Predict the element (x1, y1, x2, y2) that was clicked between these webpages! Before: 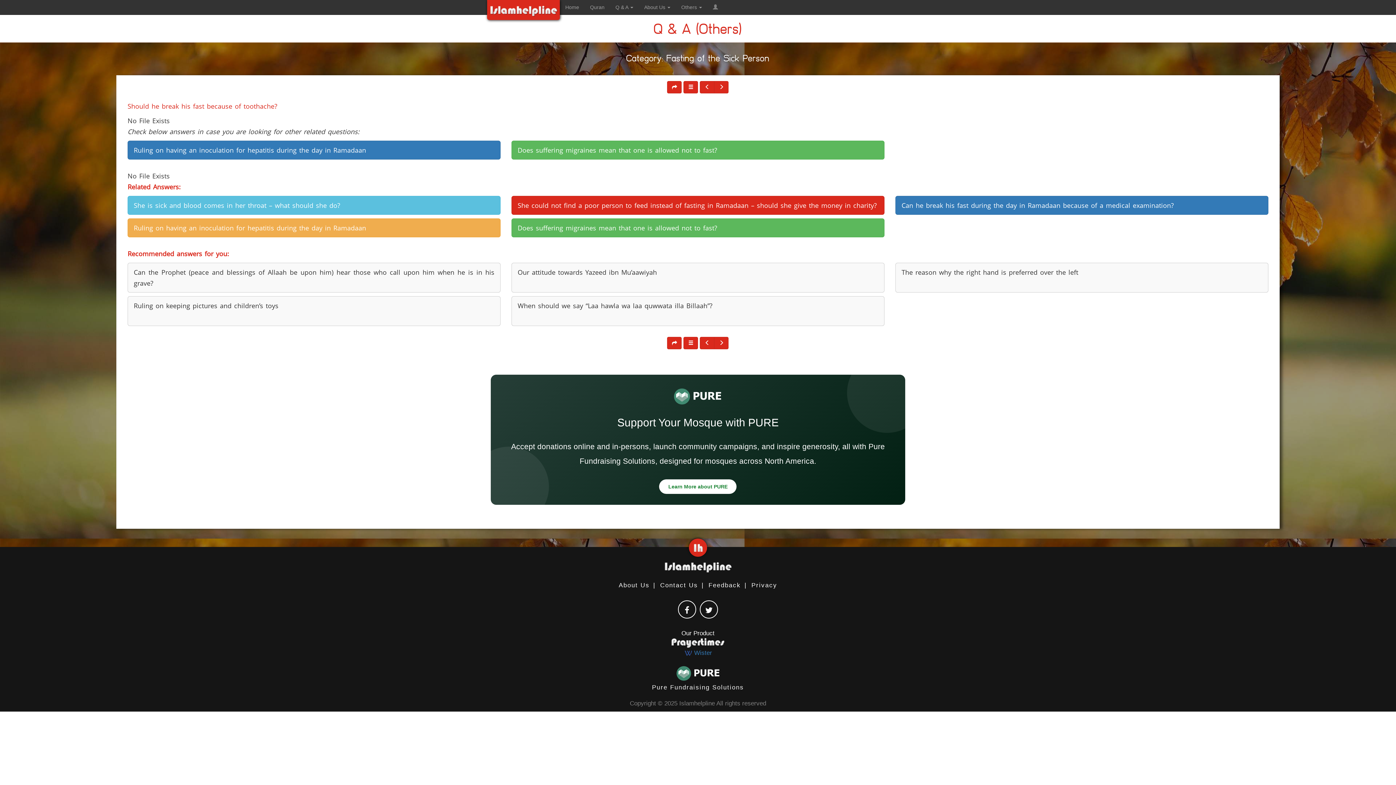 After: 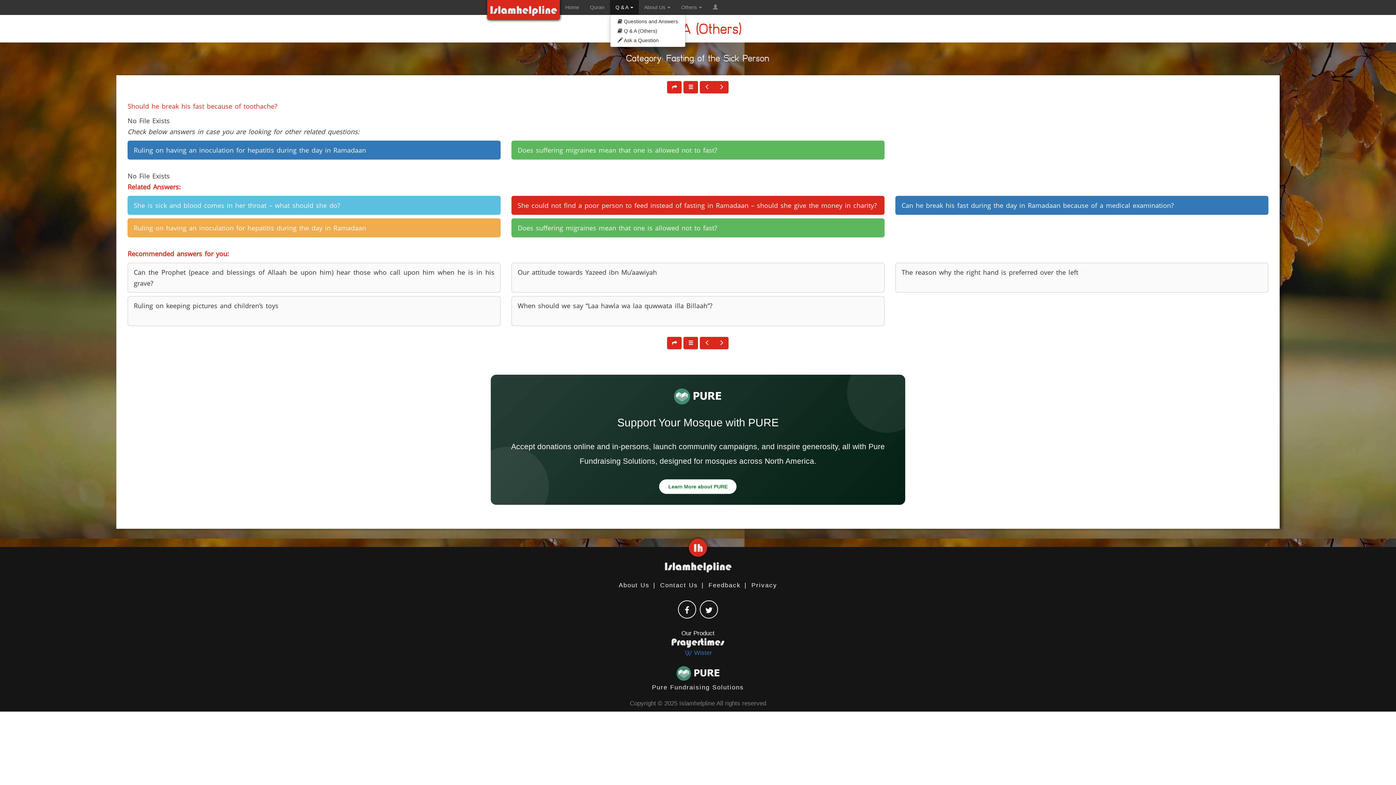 Action: label: Q & A  bbox: (610, 0, 638, 14)